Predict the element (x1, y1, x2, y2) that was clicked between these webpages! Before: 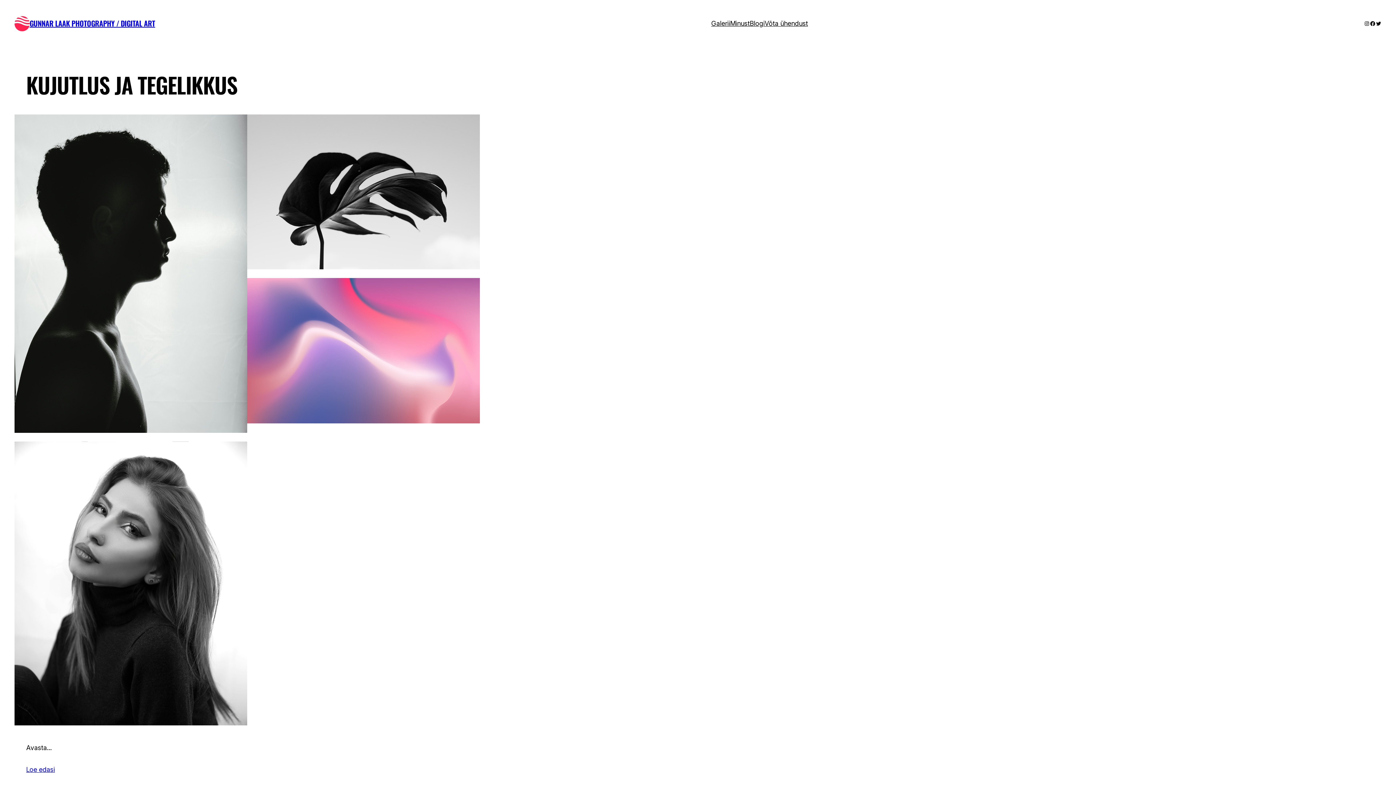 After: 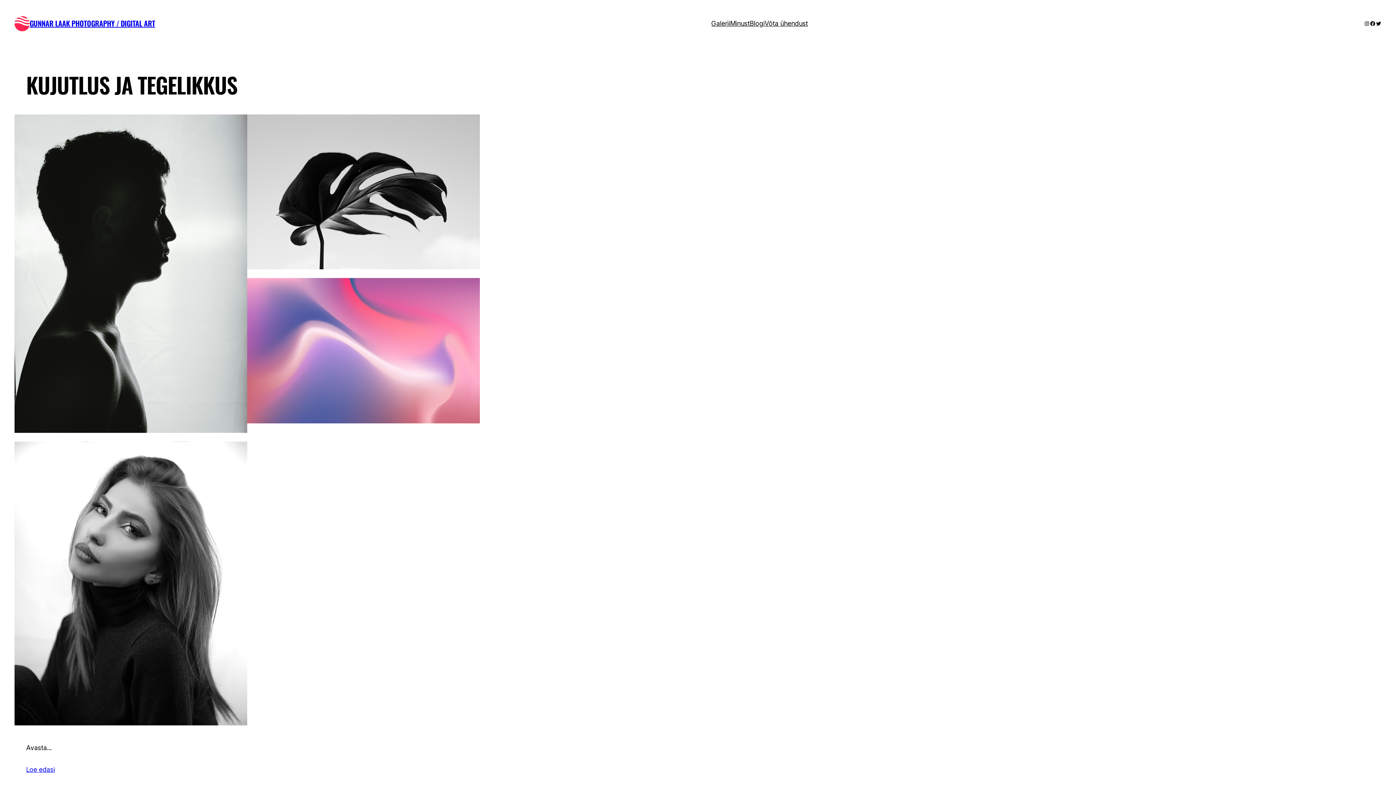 Action: label: GUNNAR LAAK PHOTOGRAPHY / DIGITAL ART bbox: (29, 17, 155, 28)